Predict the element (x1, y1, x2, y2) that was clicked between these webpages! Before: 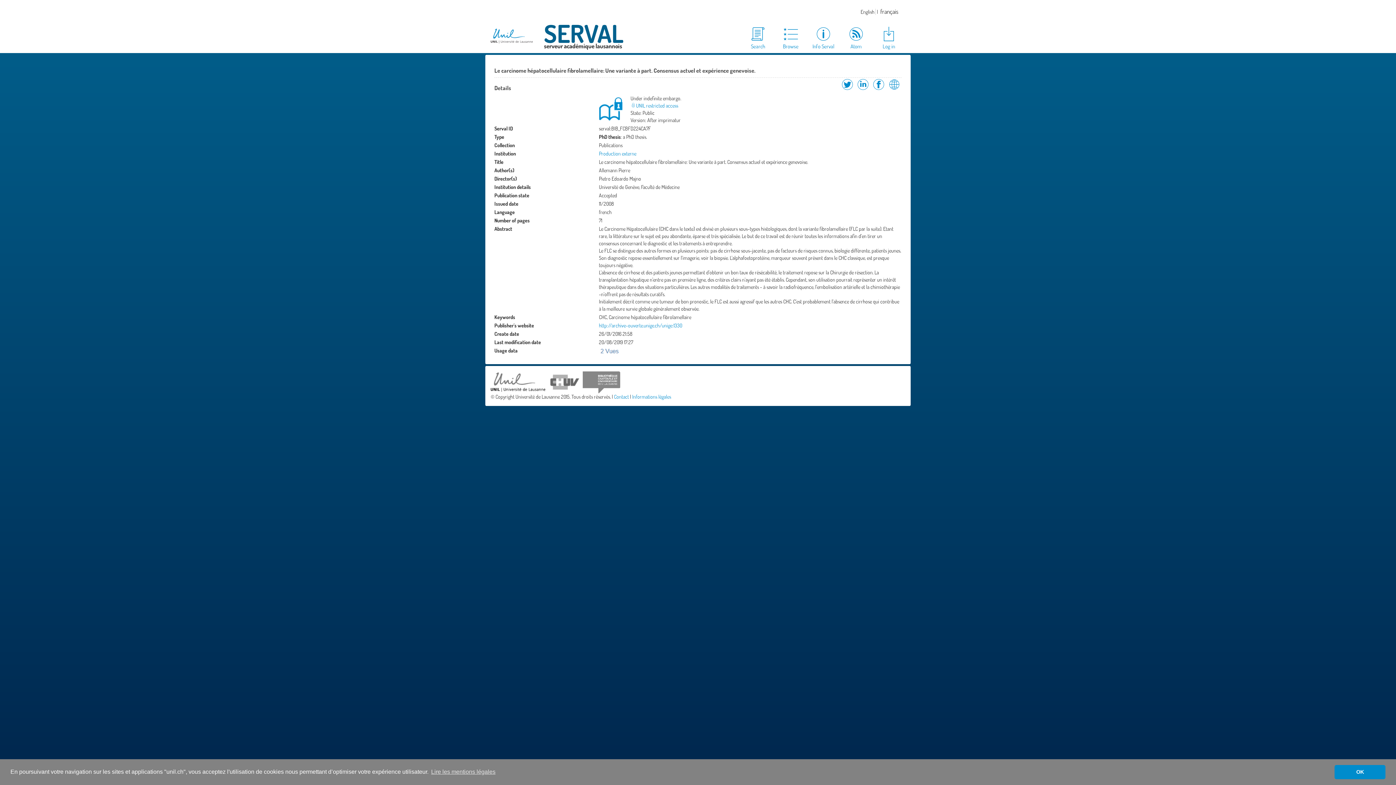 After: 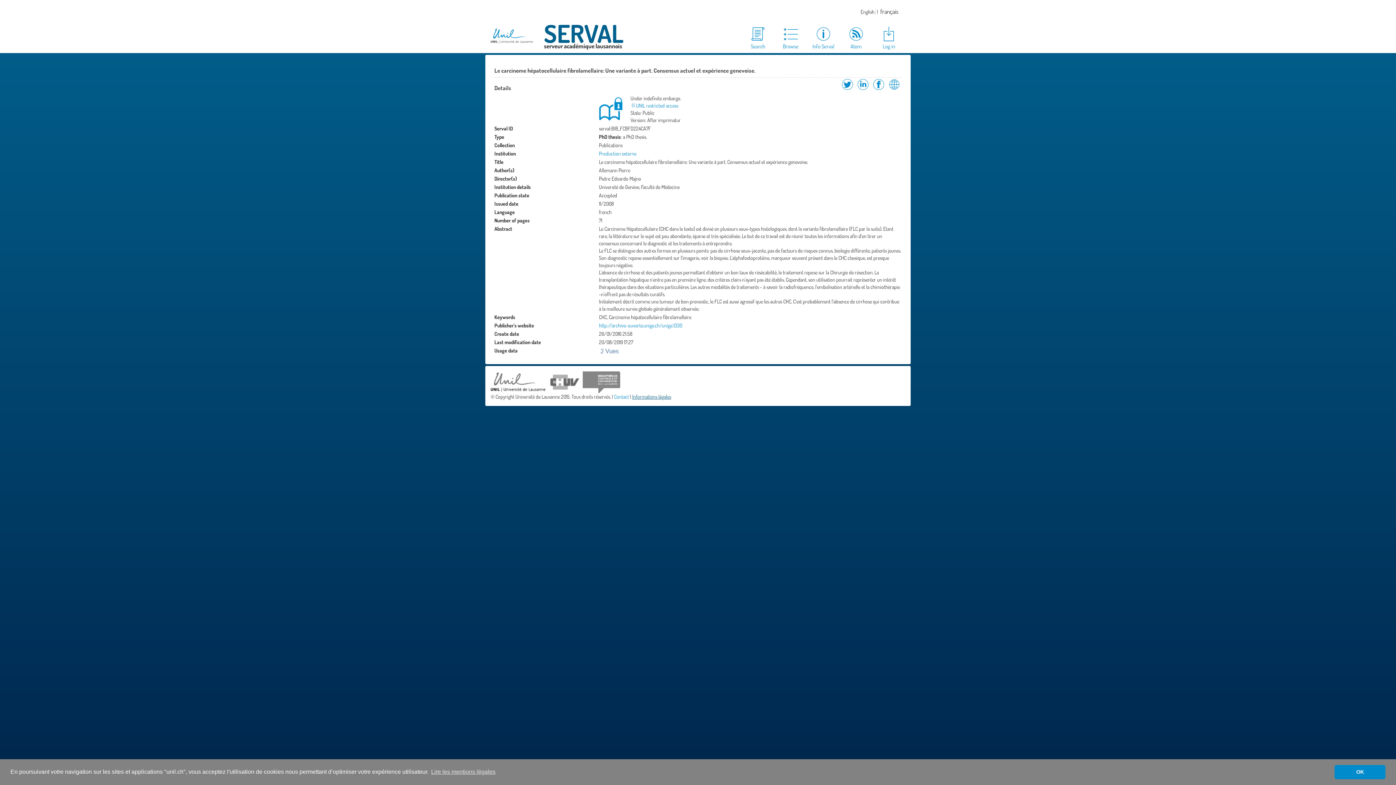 Action: label: Informations légales bbox: (632, 393, 671, 399)